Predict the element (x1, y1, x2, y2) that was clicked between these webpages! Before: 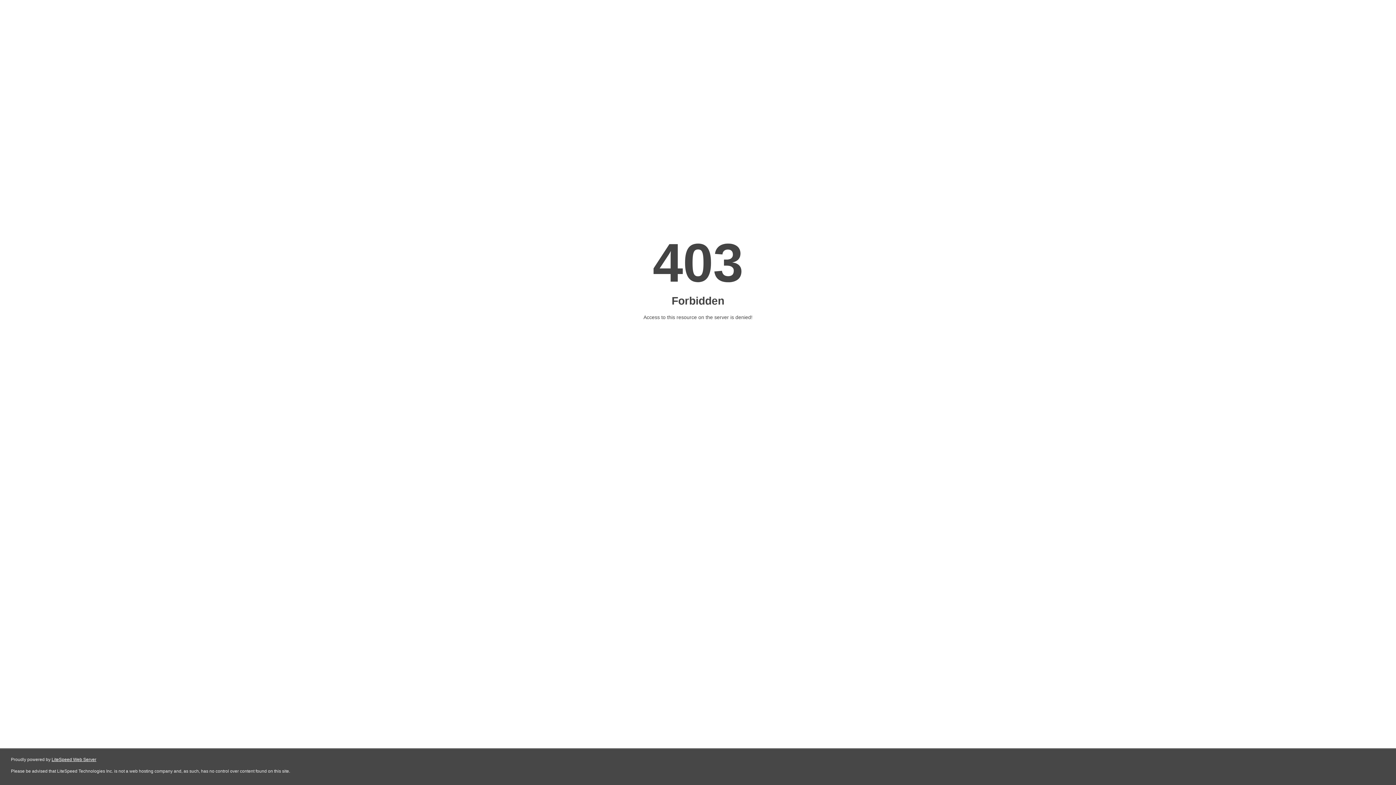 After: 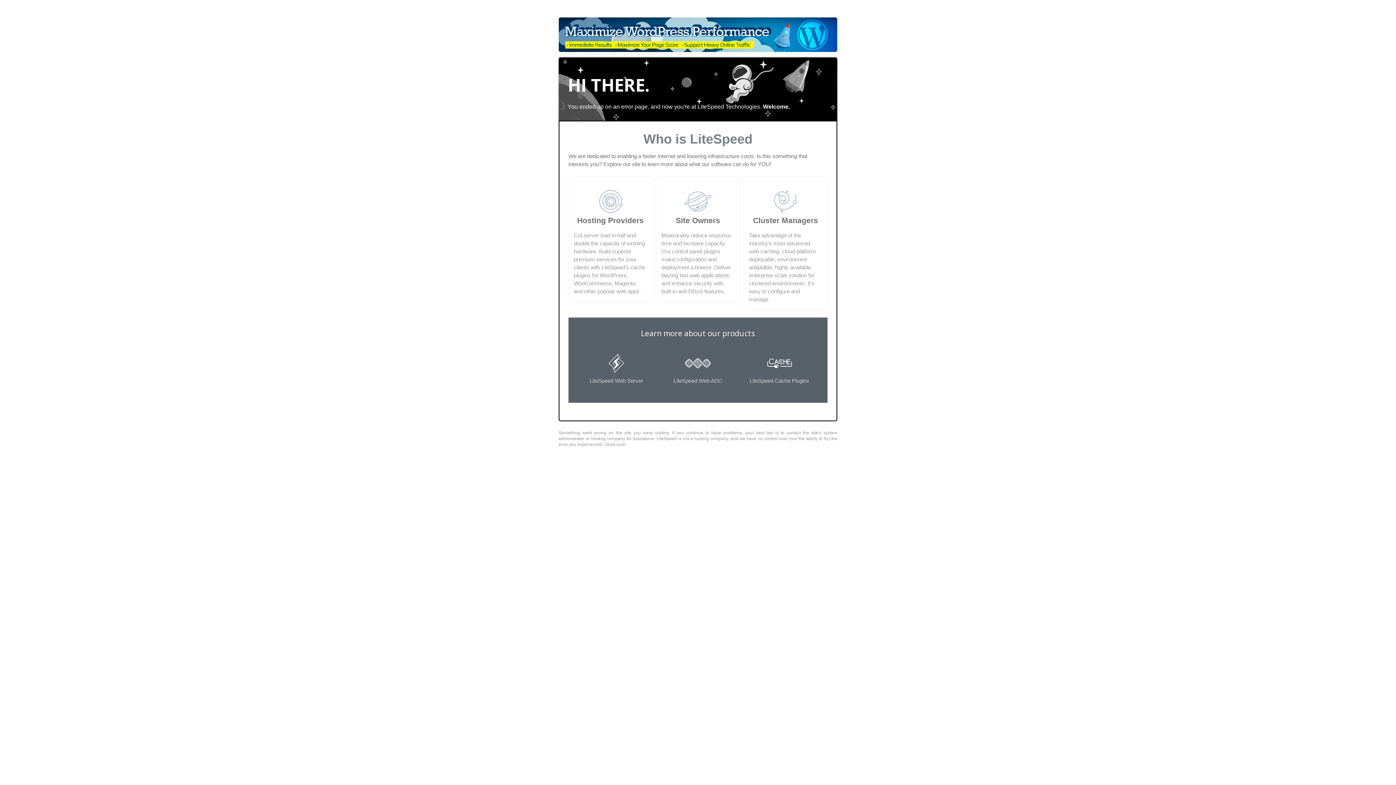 Action: bbox: (51, 757, 96, 762) label: LiteSpeed Web Server